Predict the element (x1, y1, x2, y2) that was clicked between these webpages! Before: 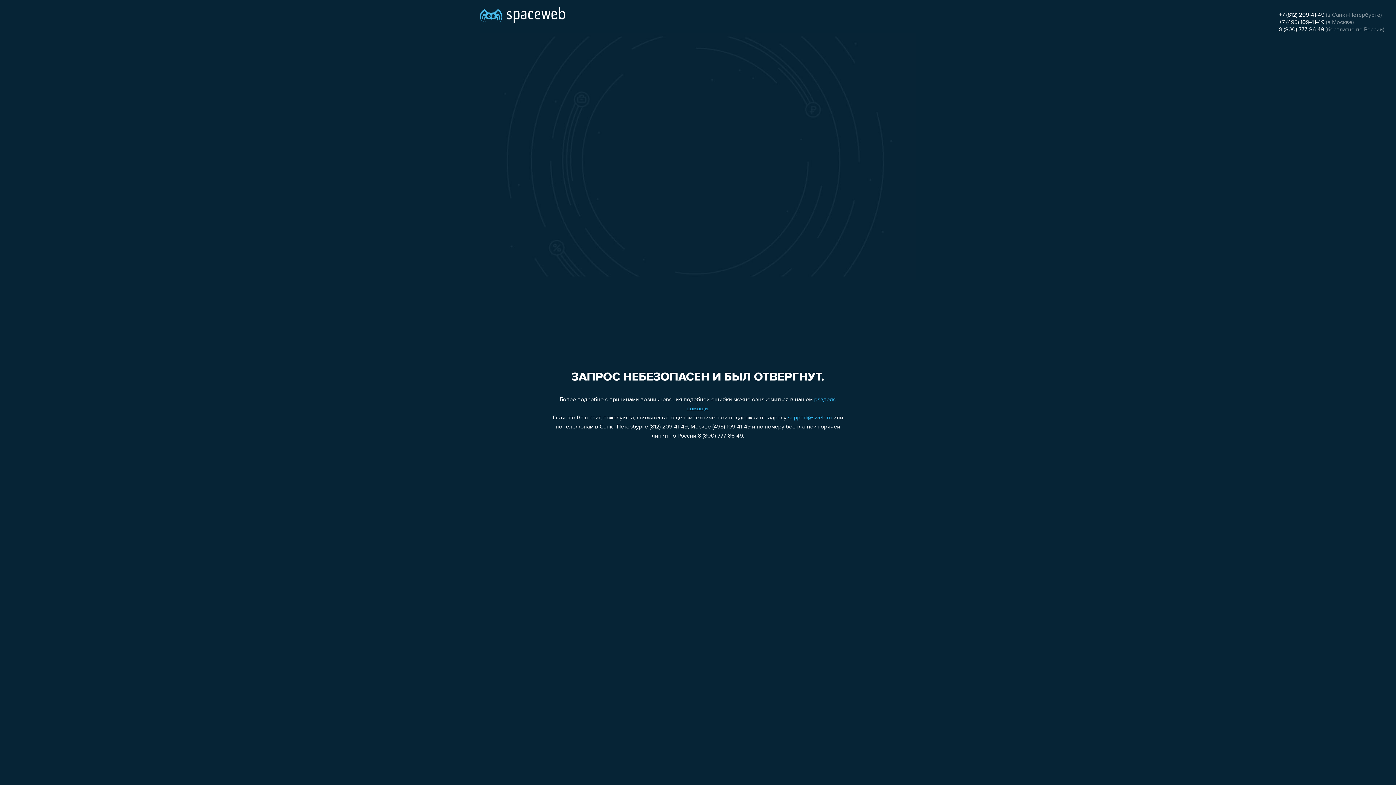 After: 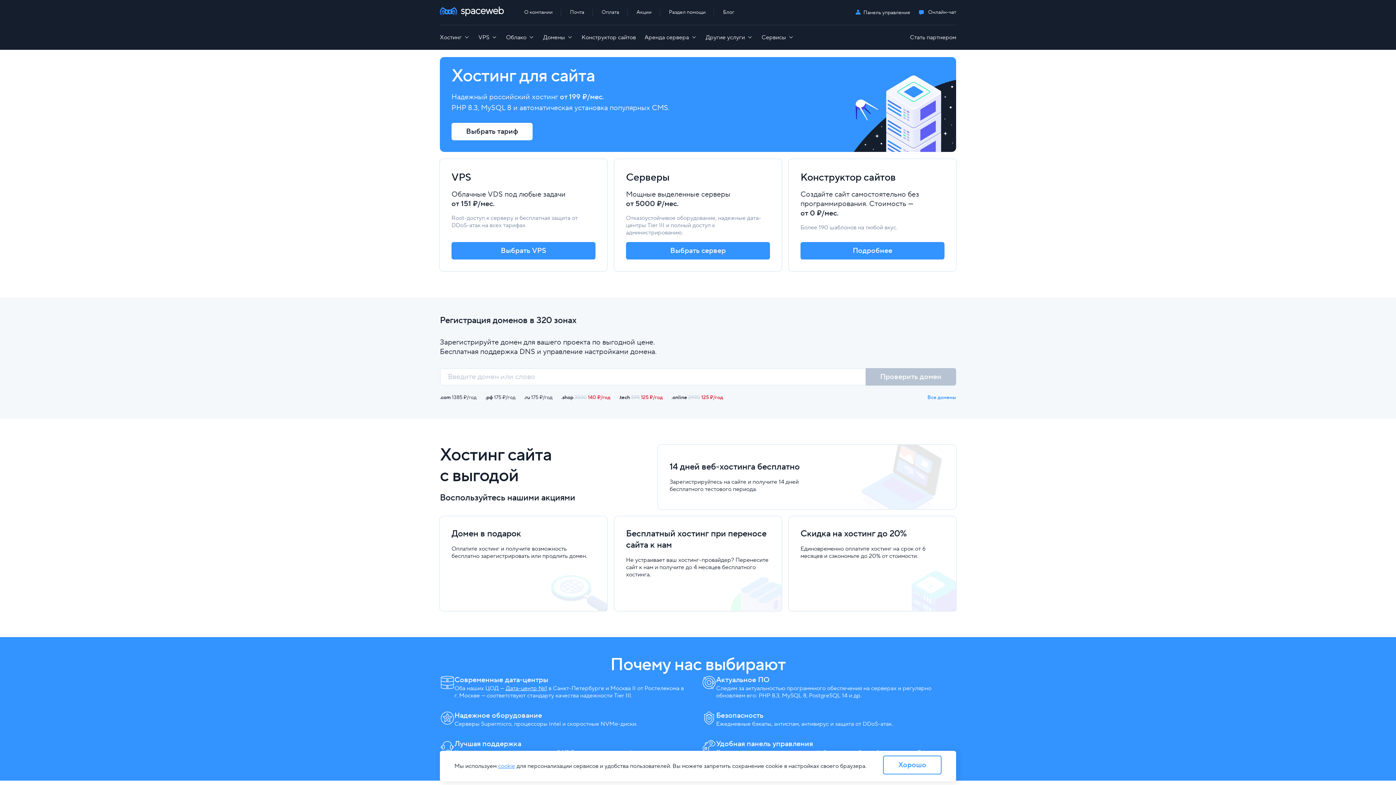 Action: bbox: (480, 0, 565, 25)